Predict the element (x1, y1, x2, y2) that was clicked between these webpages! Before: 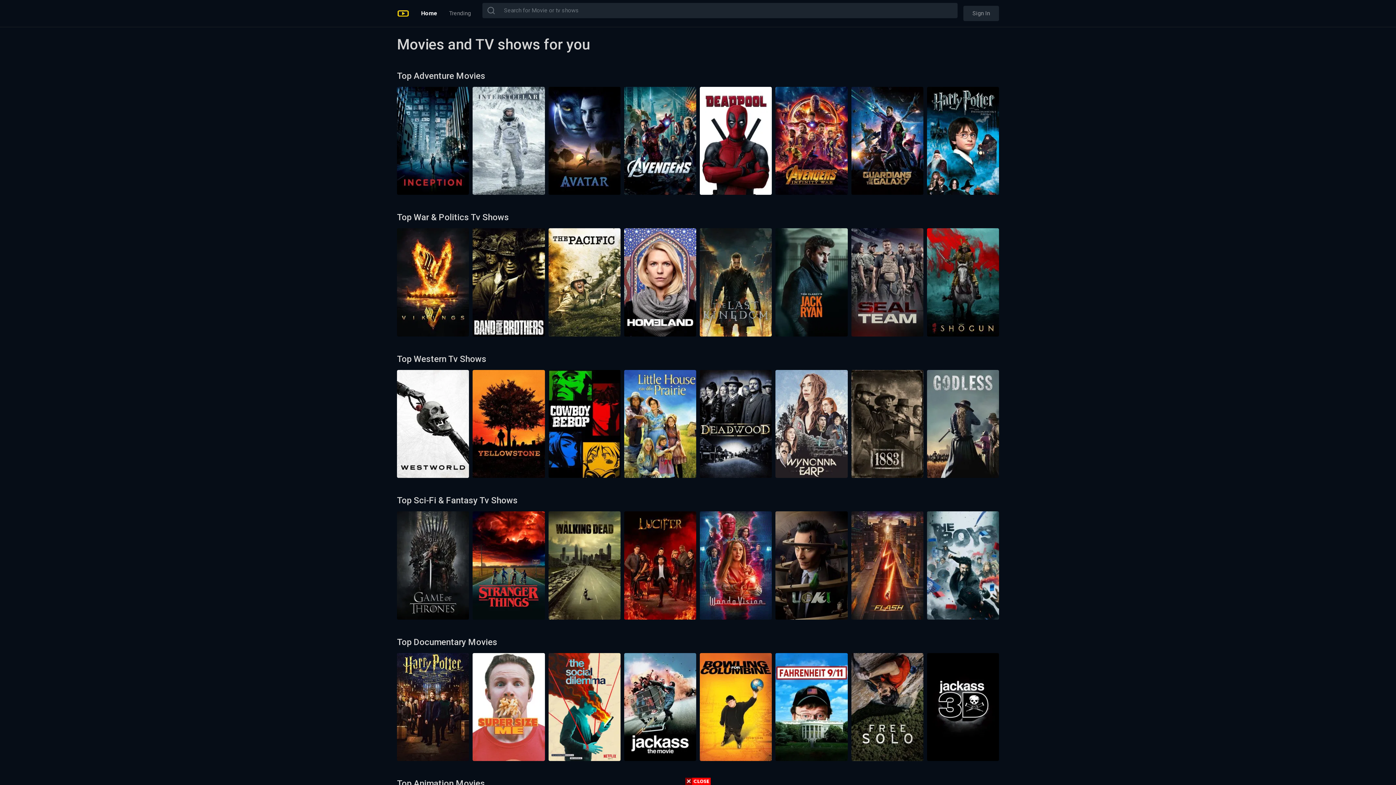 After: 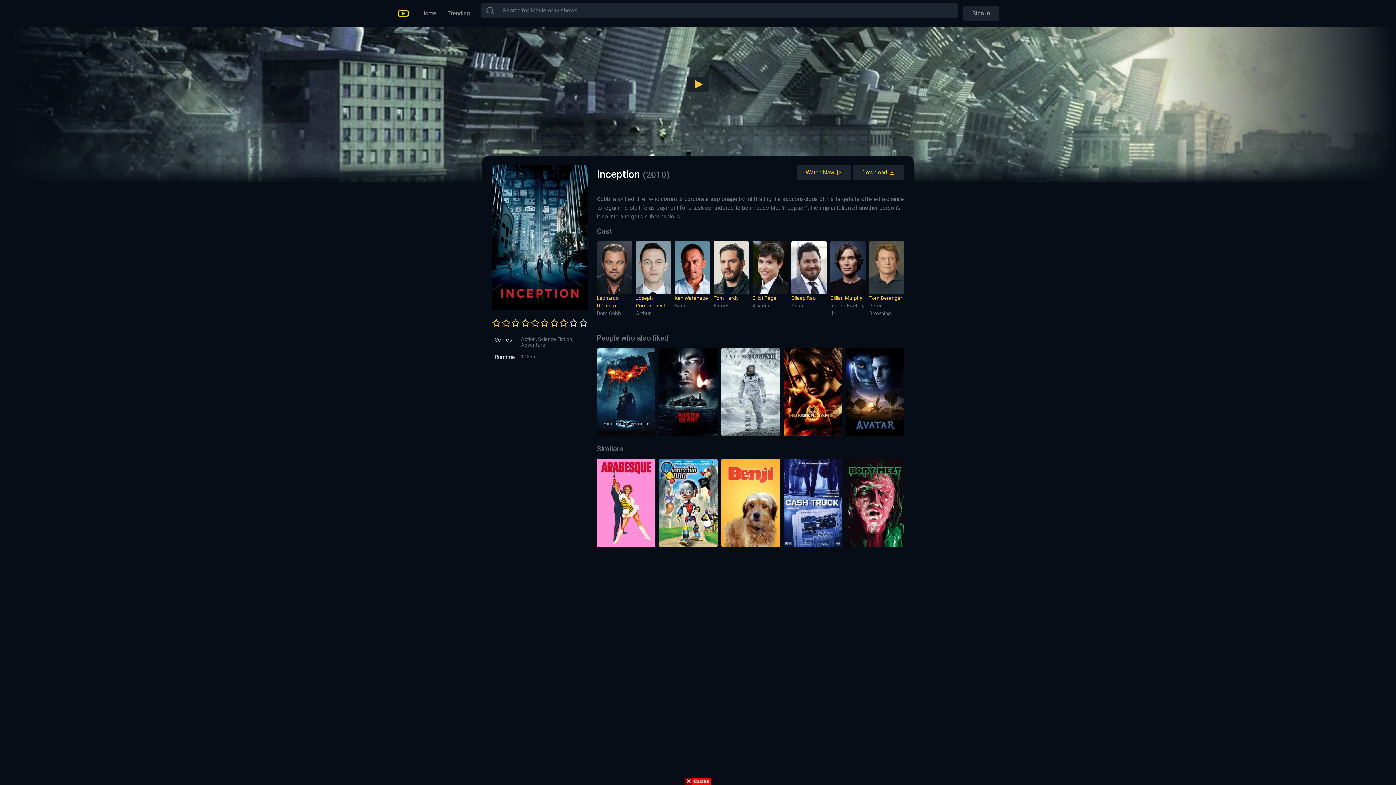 Action: bbox: (397, 137, 469, 143)